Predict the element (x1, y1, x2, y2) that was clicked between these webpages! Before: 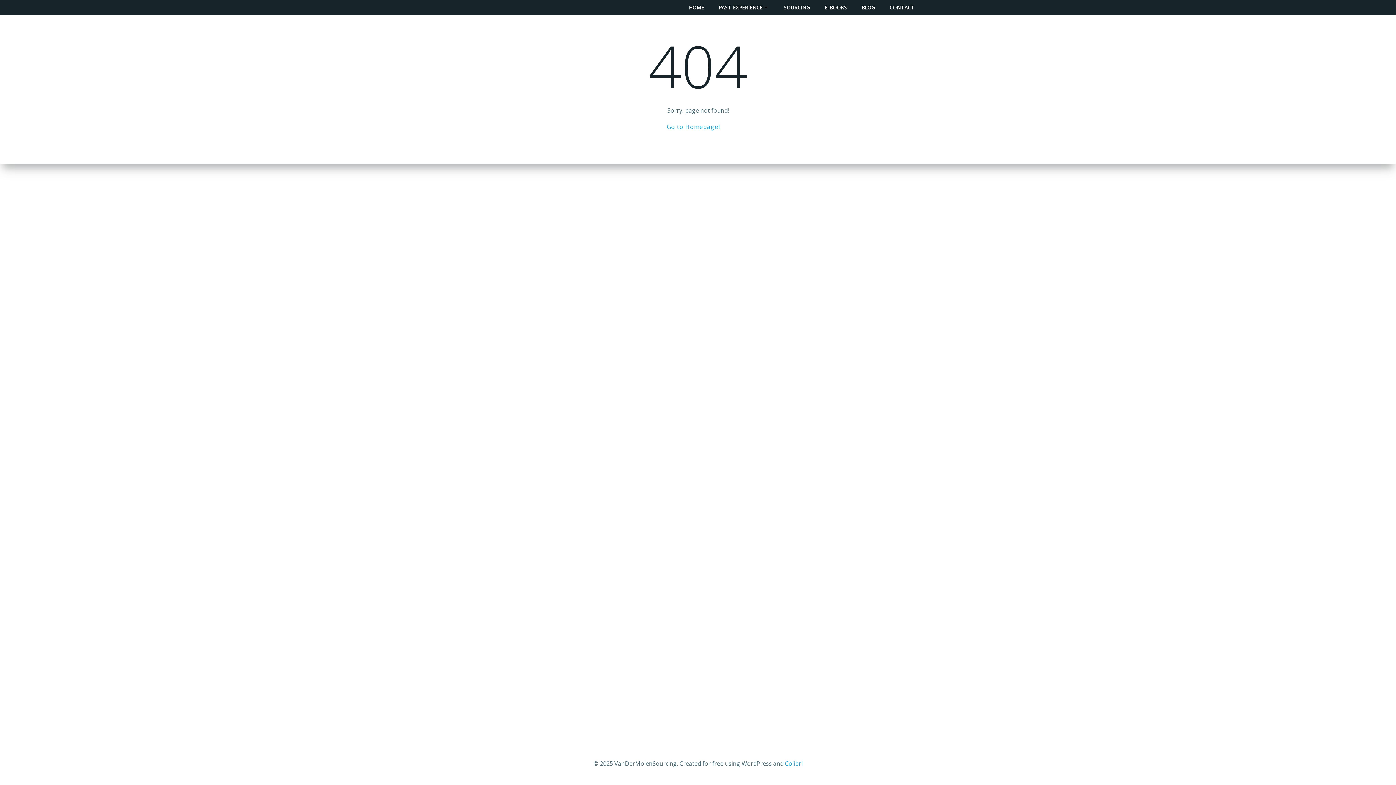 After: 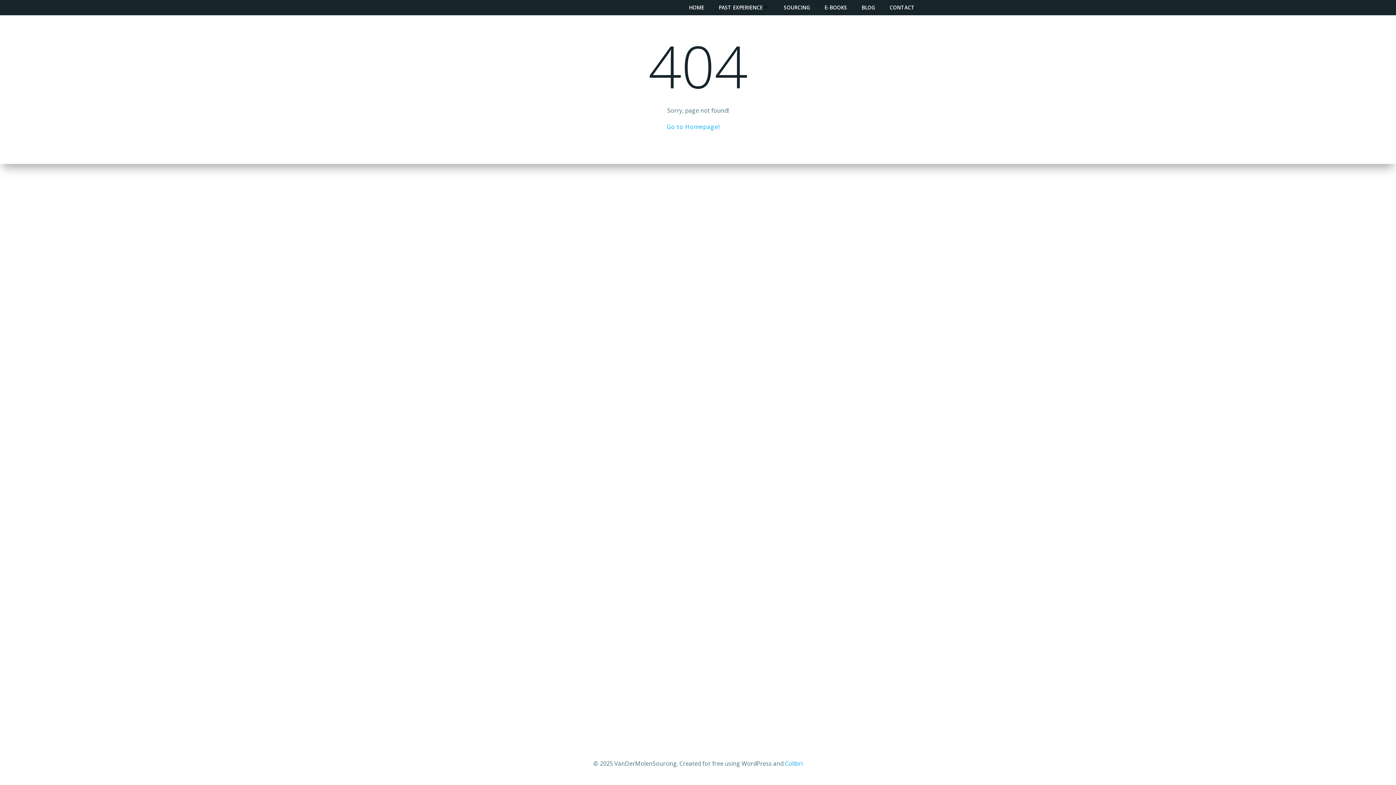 Action: bbox: (785, 760, 802, 768) label: Colibri